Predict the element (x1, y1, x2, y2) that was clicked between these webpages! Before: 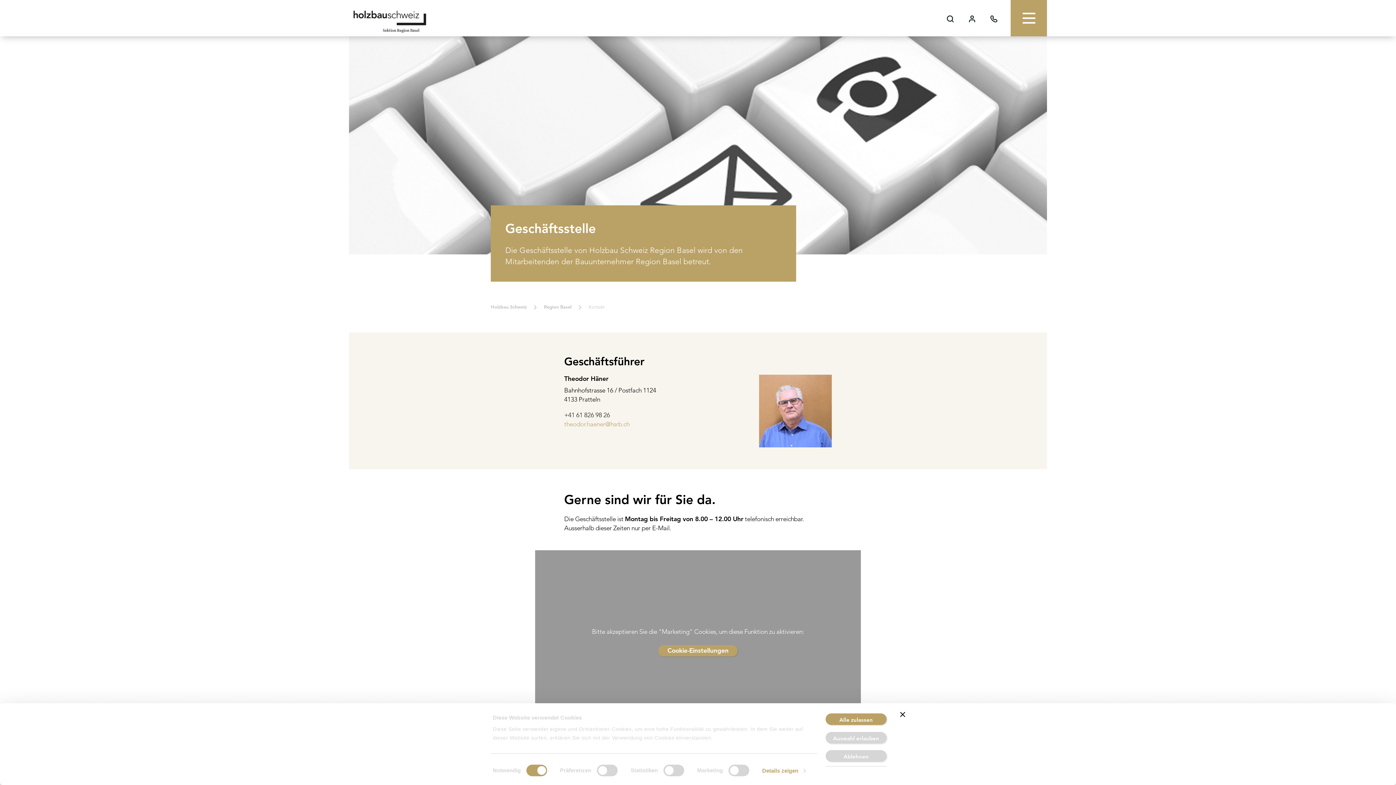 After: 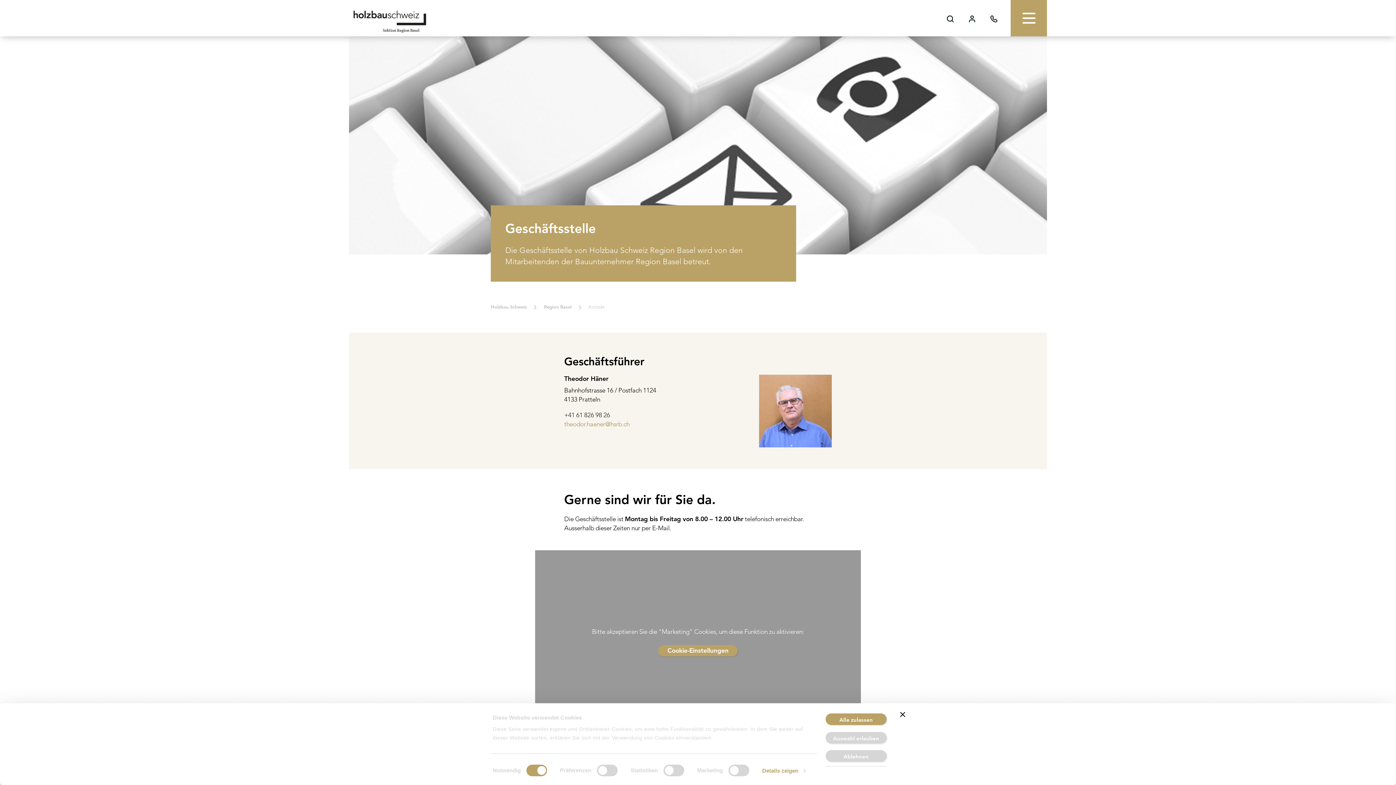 Action: label: theodor.haener@hsrb.ch bbox: (564, 419, 656, 429)